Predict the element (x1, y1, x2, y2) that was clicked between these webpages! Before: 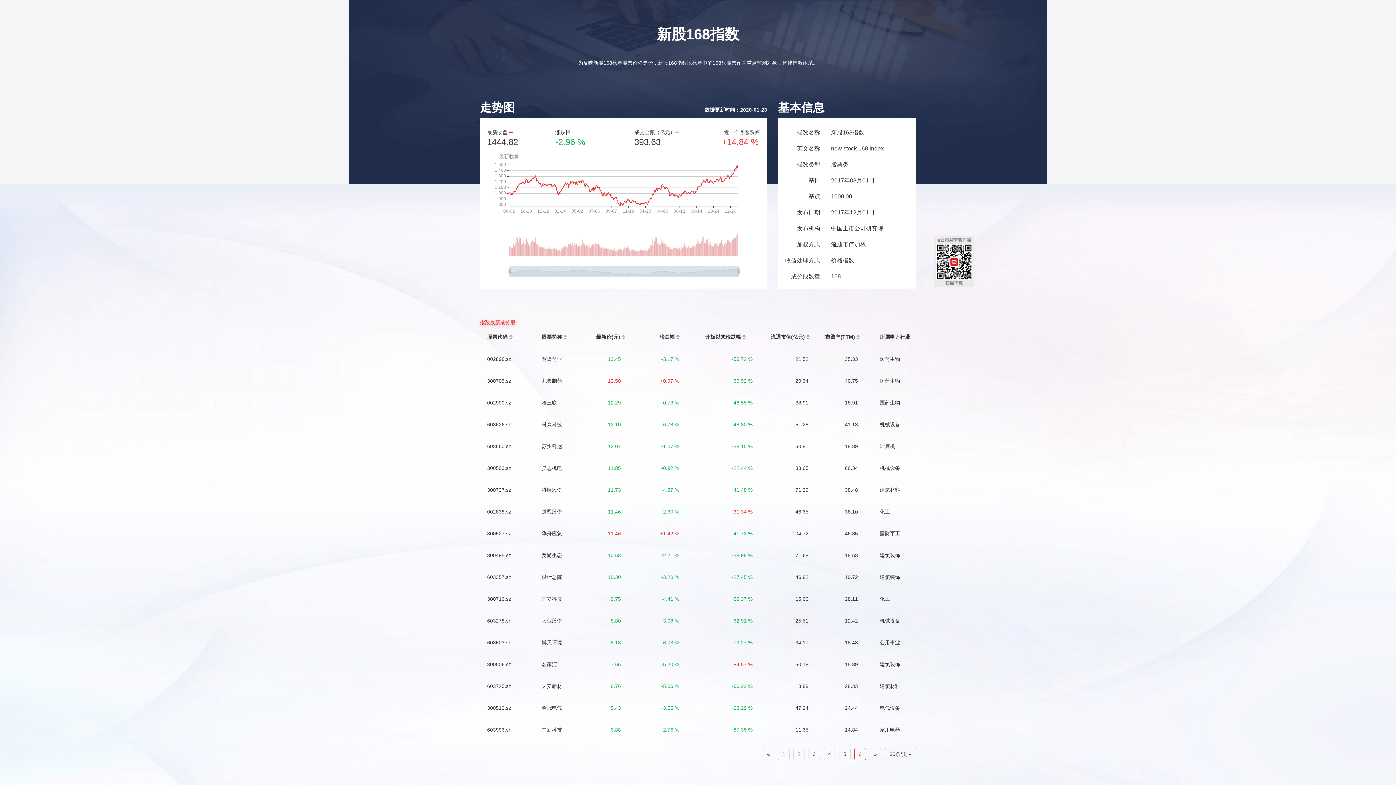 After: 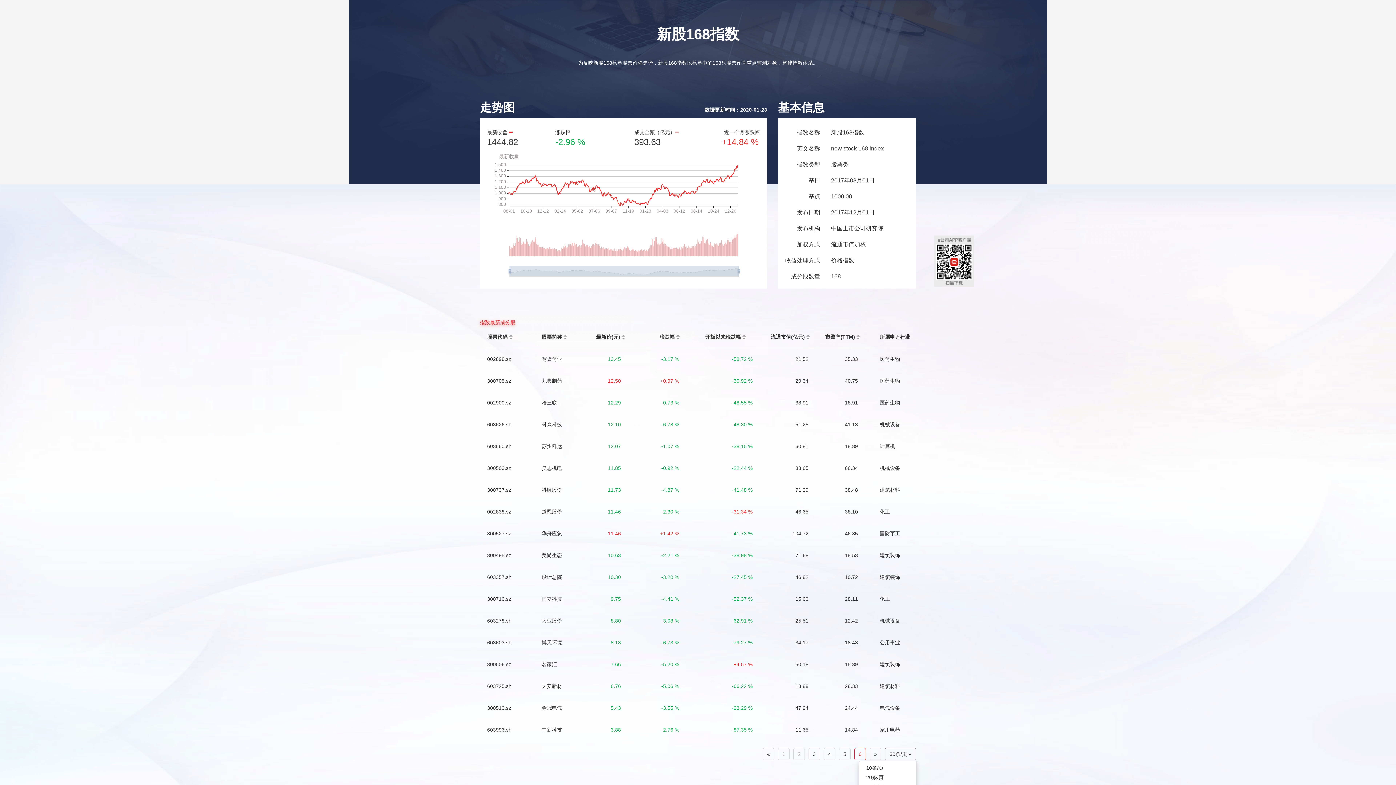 Action: label: 30条/页  bbox: (885, 748, 916, 760)